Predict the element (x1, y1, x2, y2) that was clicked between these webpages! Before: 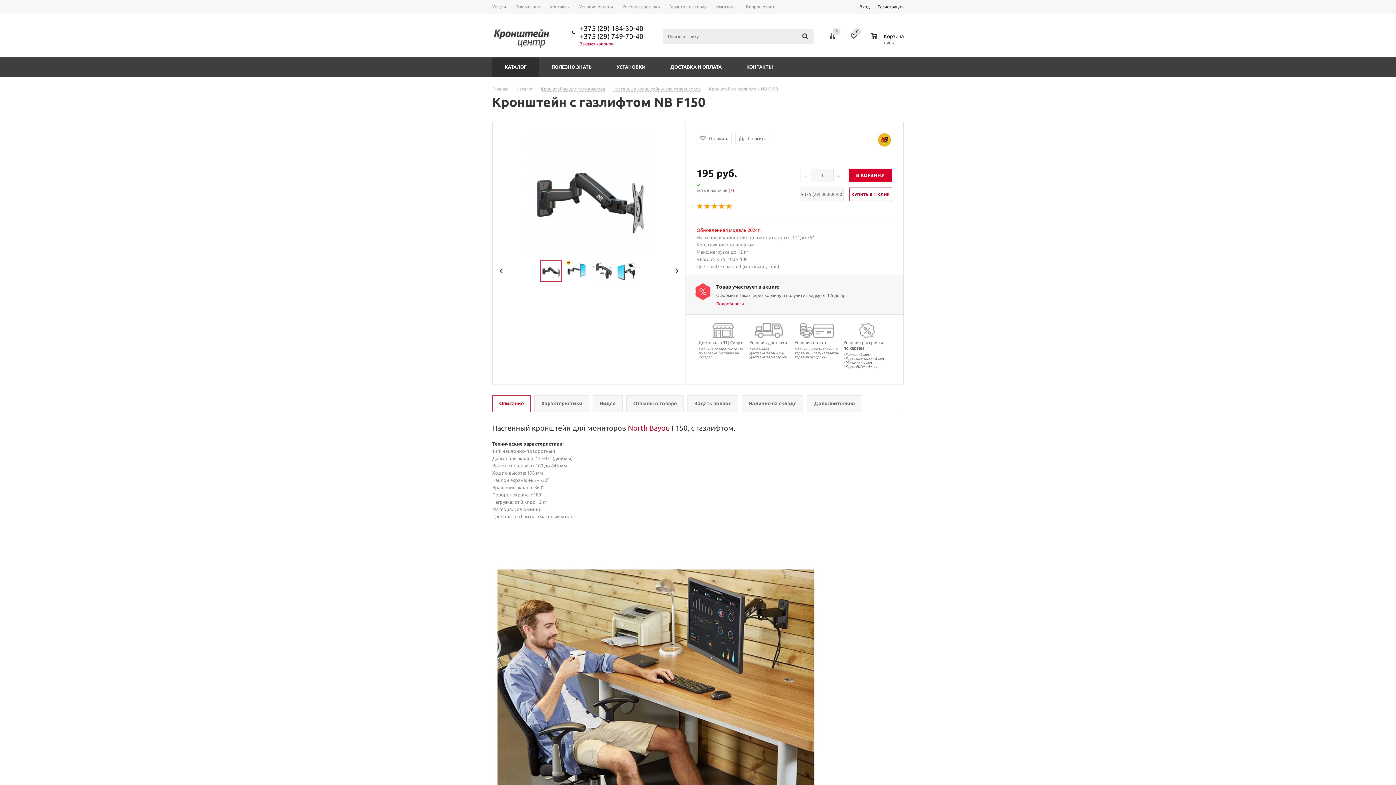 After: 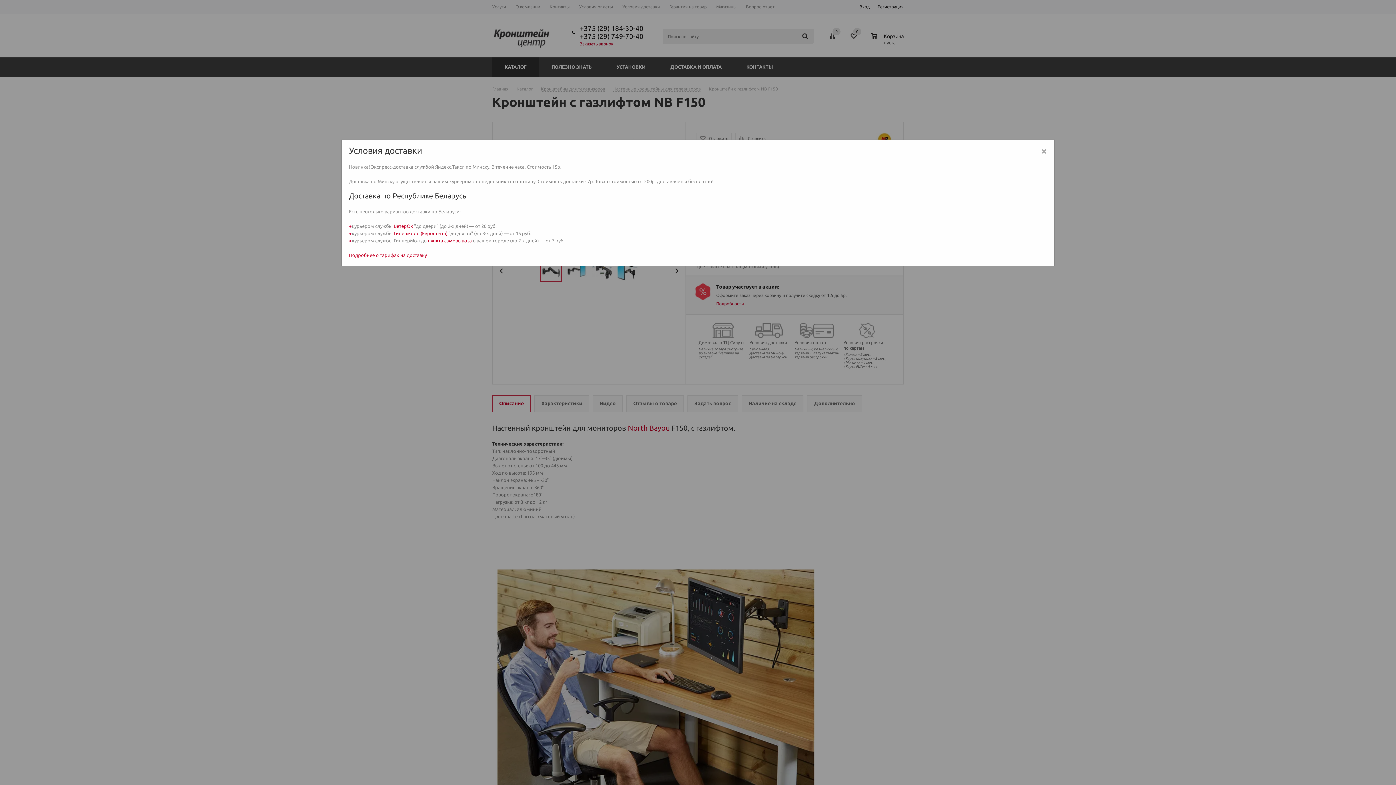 Action: bbox: (749, 323, 788, 359) label: Условия доставки
Самовывоз,
доставка по Минску, доставка по Беларуси